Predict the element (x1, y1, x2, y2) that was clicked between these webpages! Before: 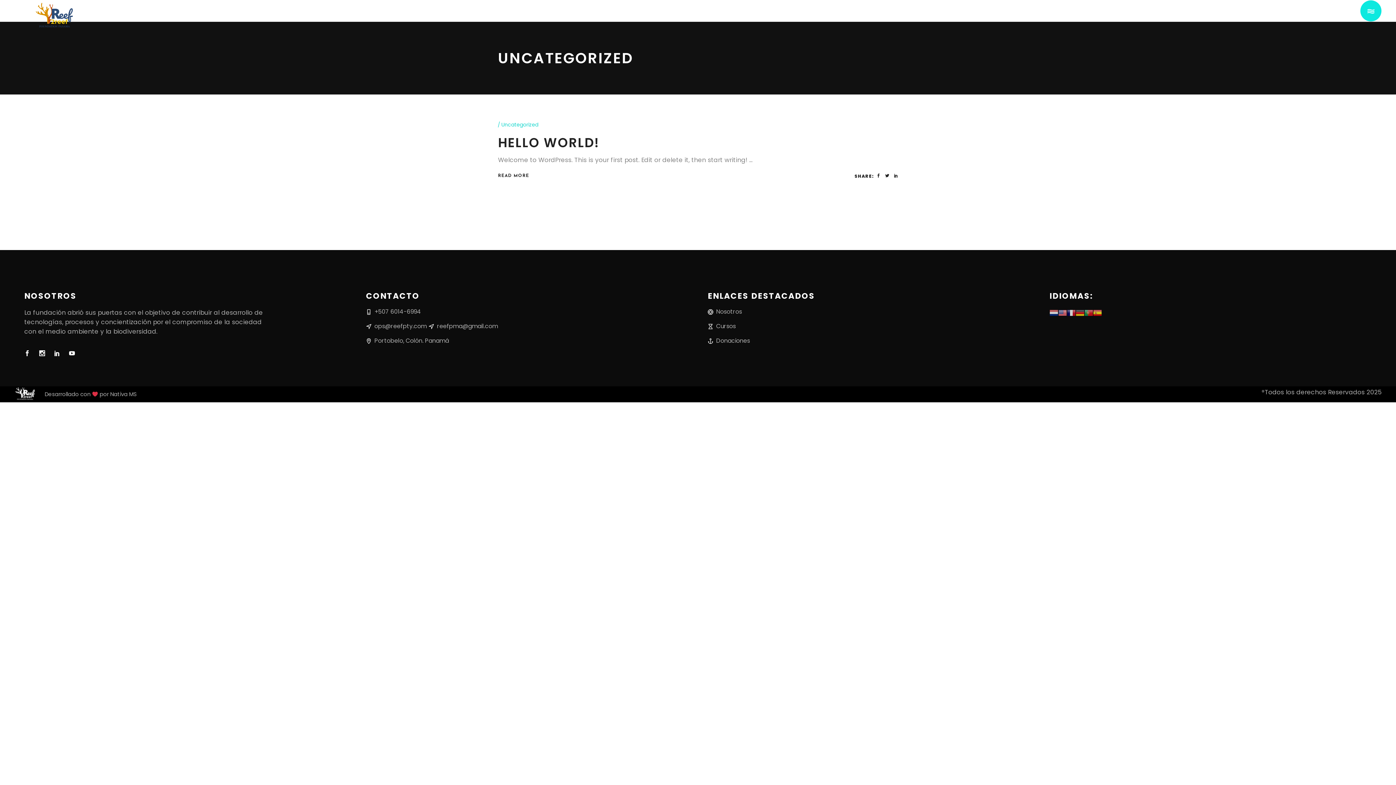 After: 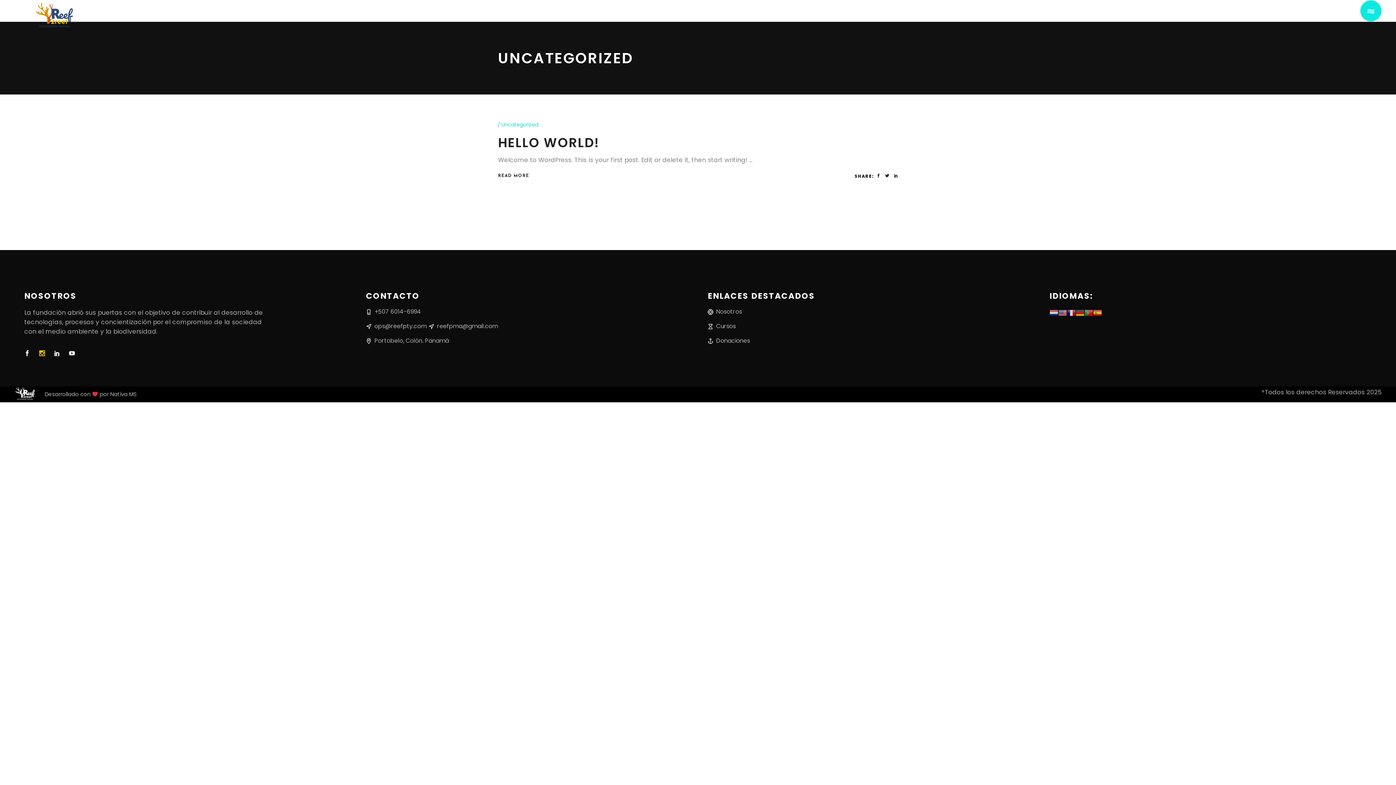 Action: bbox: (39, 348, 45, 359)